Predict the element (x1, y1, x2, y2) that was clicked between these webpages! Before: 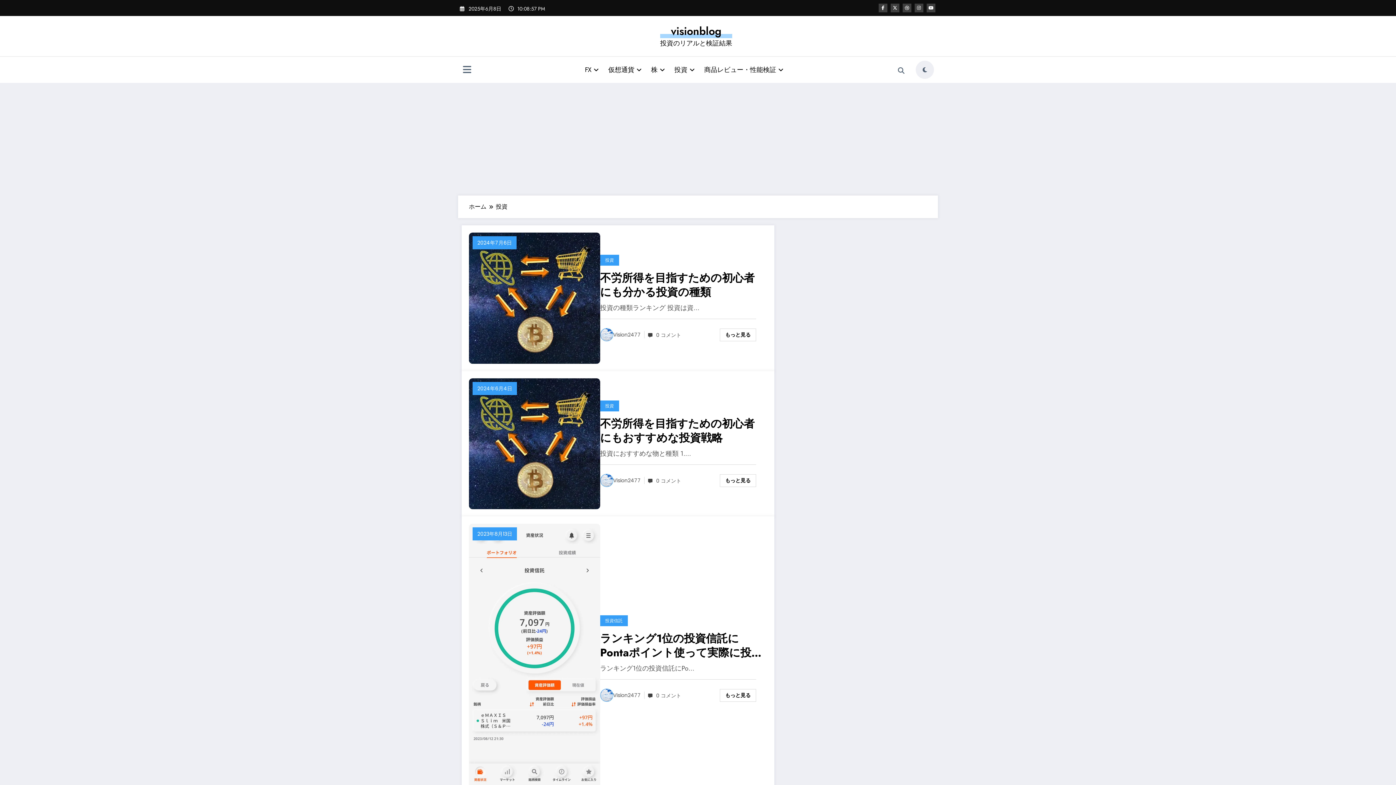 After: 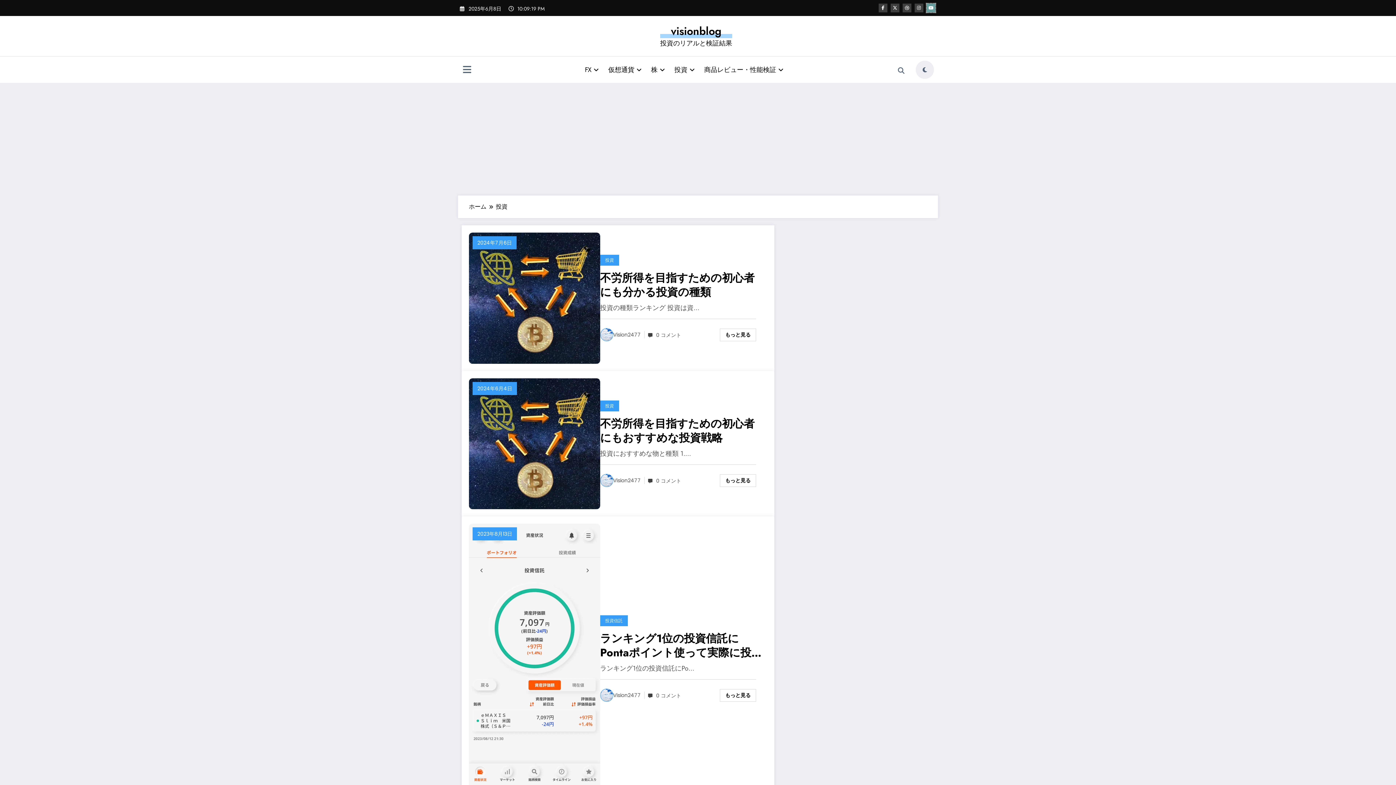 Action: bbox: (926, 3, 935, 12)